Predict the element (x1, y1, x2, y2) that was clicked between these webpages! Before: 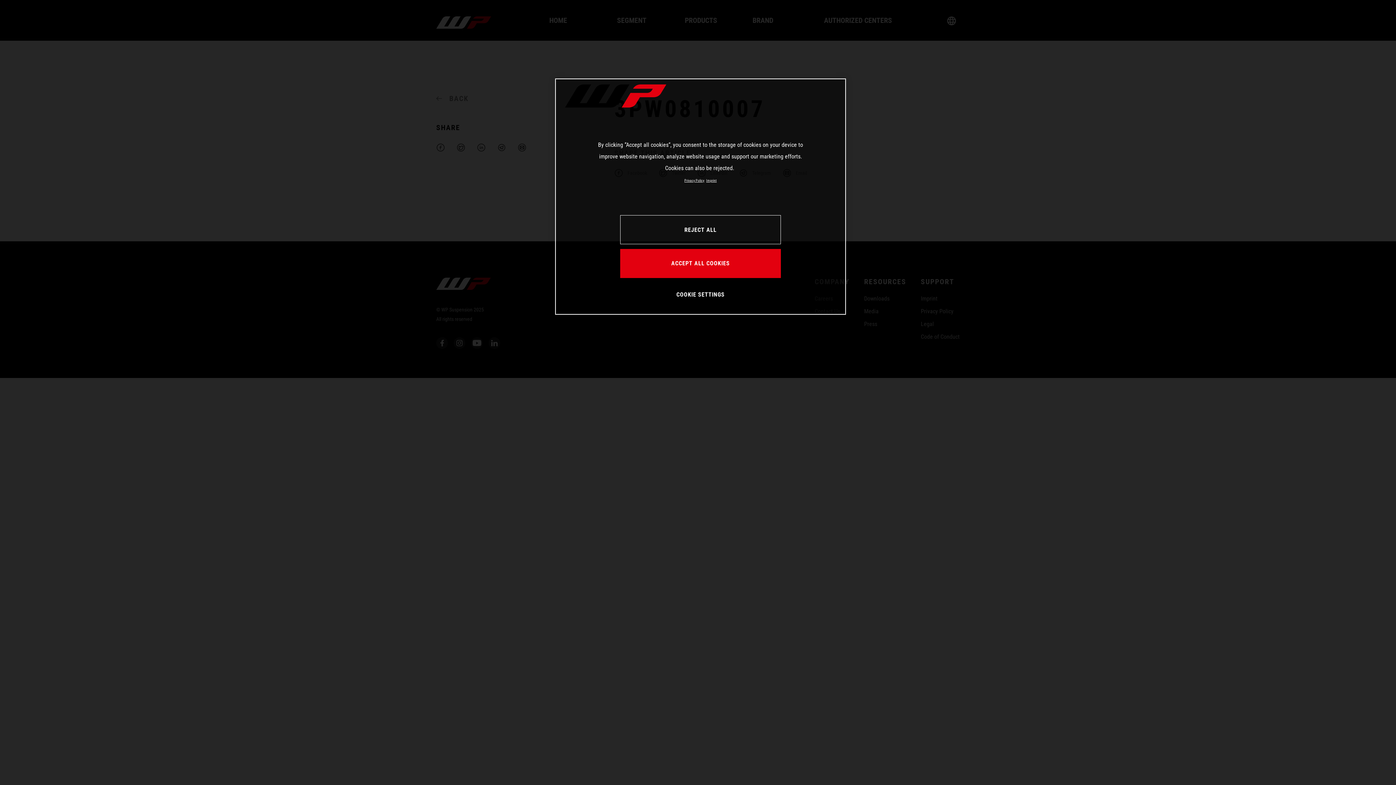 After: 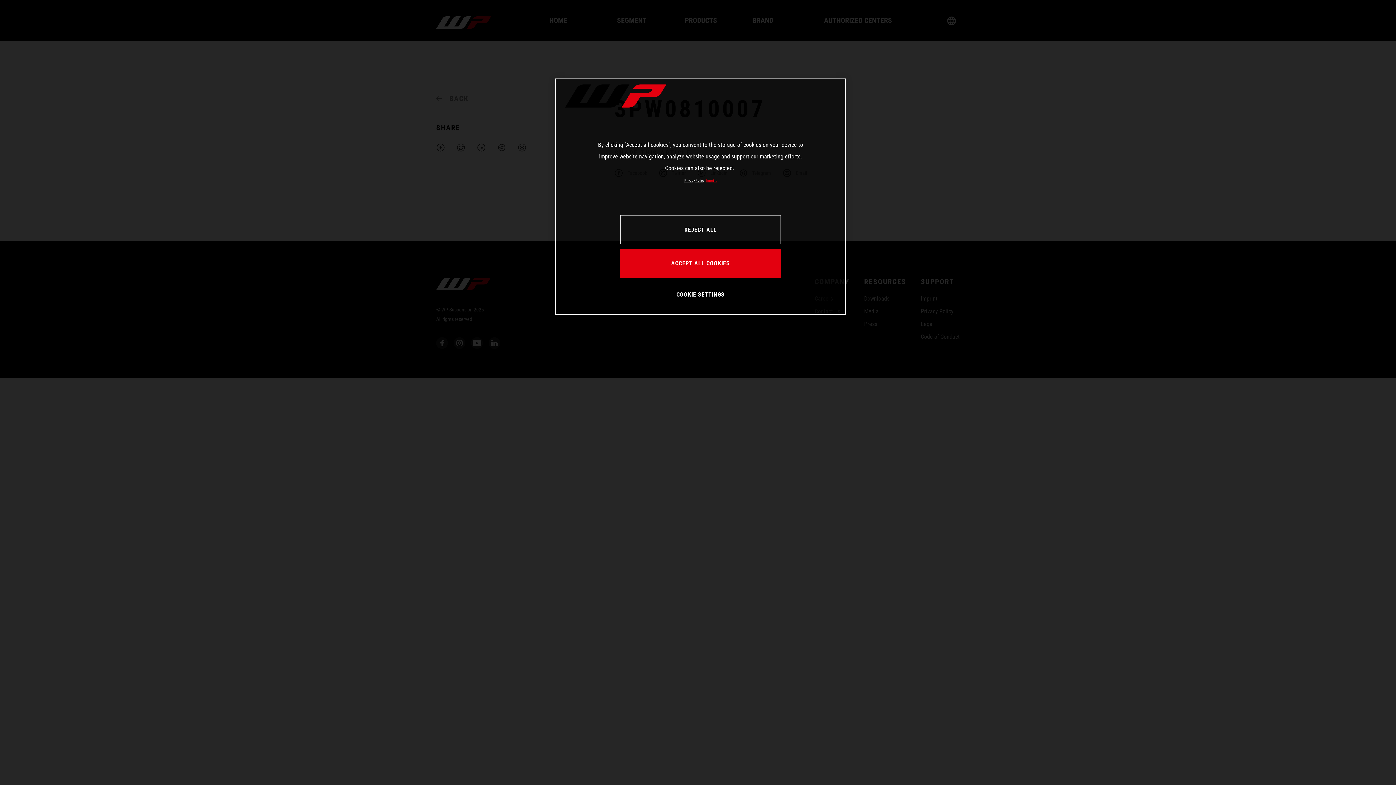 Action: bbox: (706, 178, 716, 182) label: Legal Information, opens in a new tab